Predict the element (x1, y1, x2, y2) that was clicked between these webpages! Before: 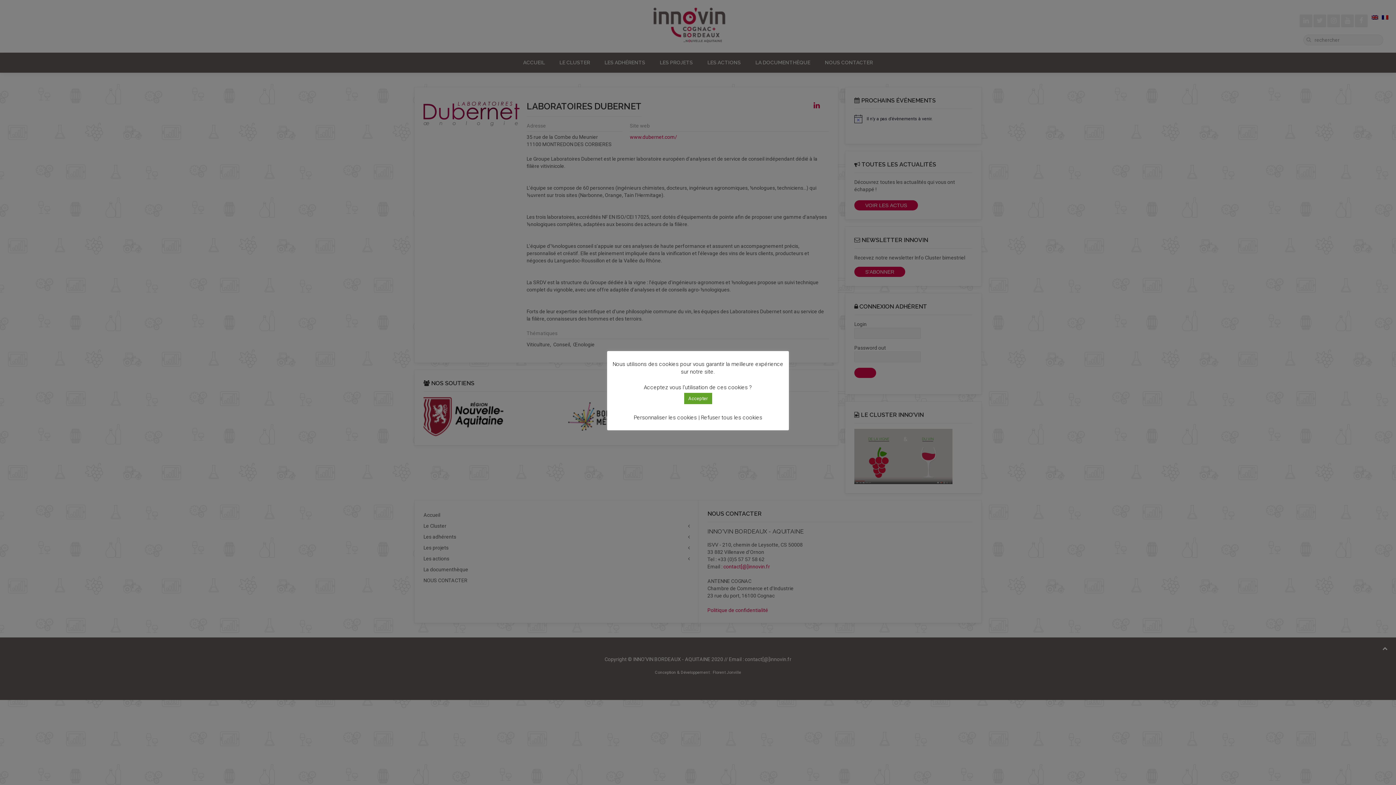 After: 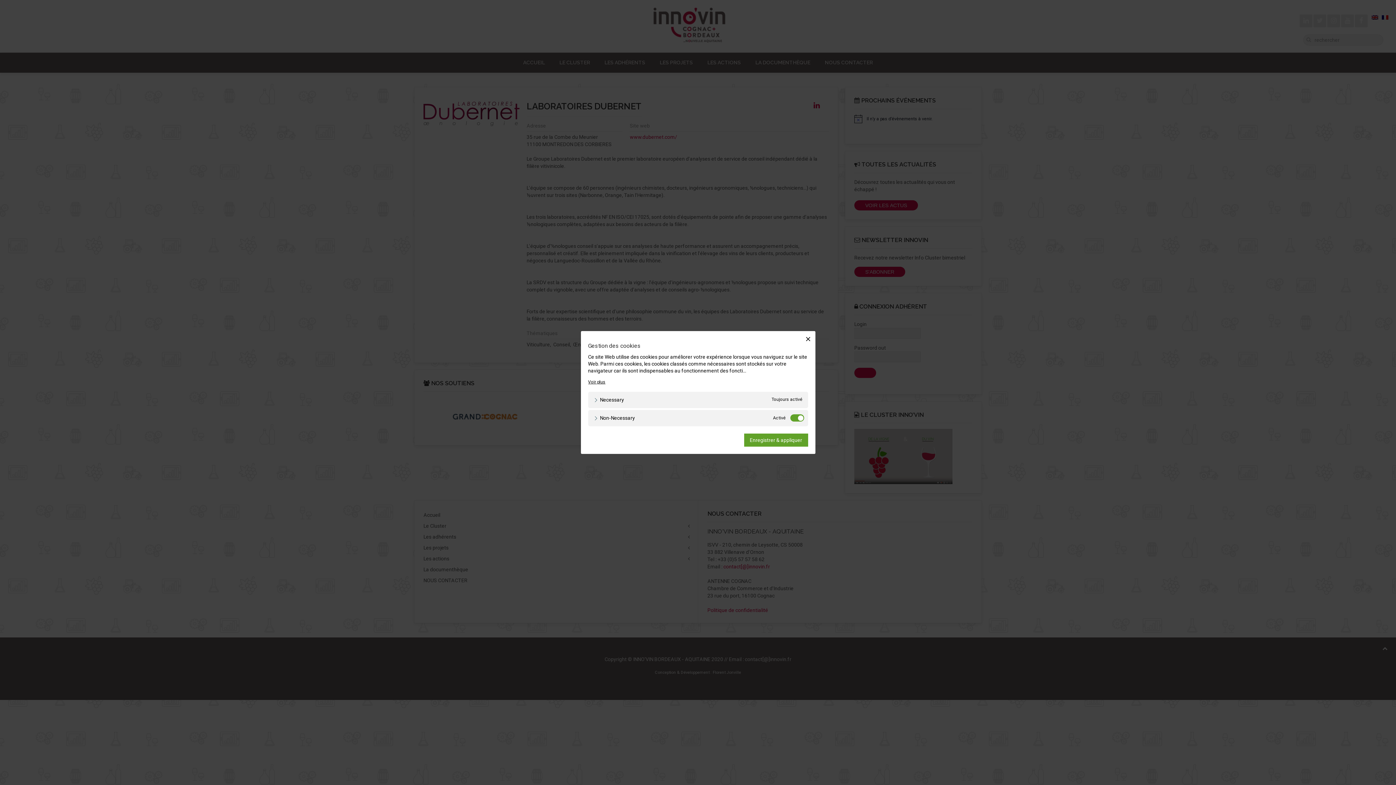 Action: label: Personnaliser les cookies | bbox: (633, 414, 699, 420)